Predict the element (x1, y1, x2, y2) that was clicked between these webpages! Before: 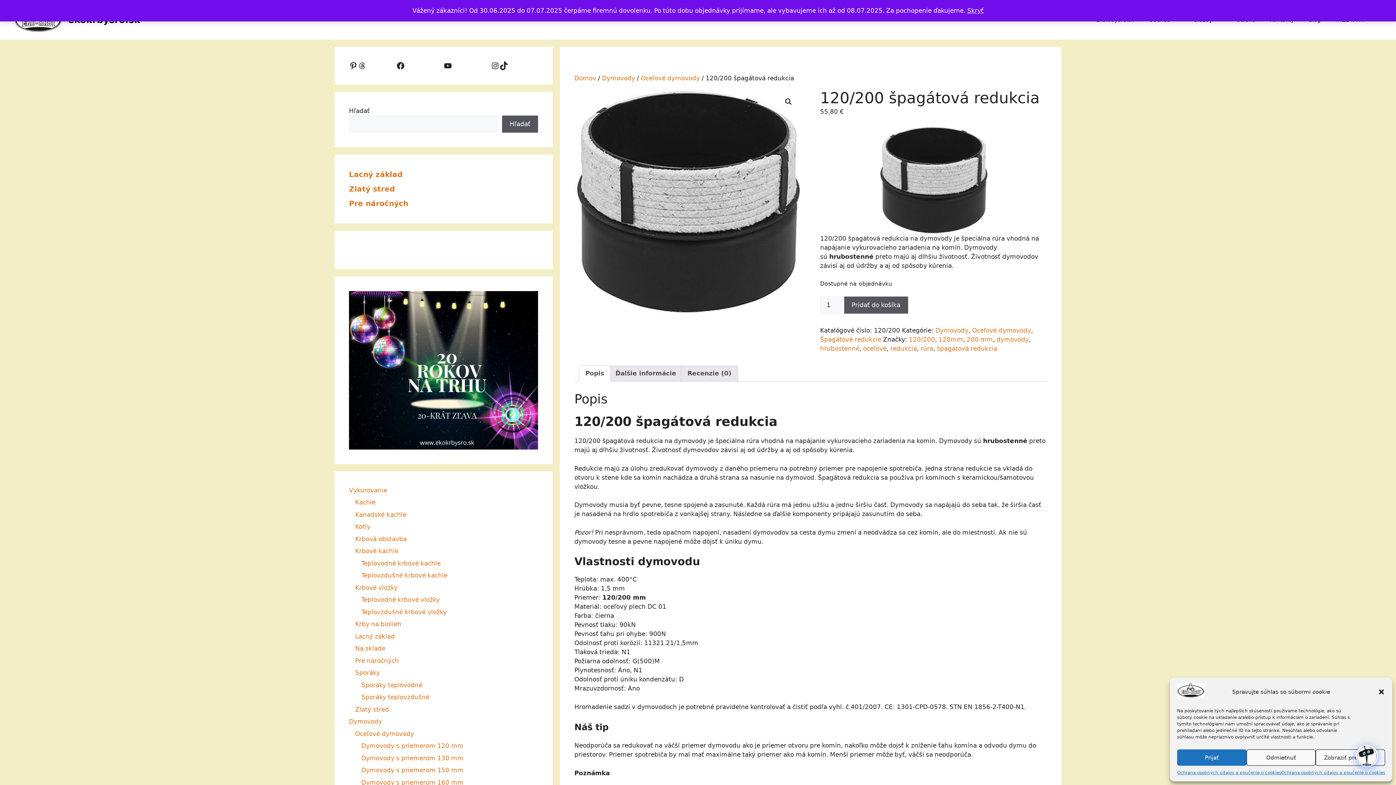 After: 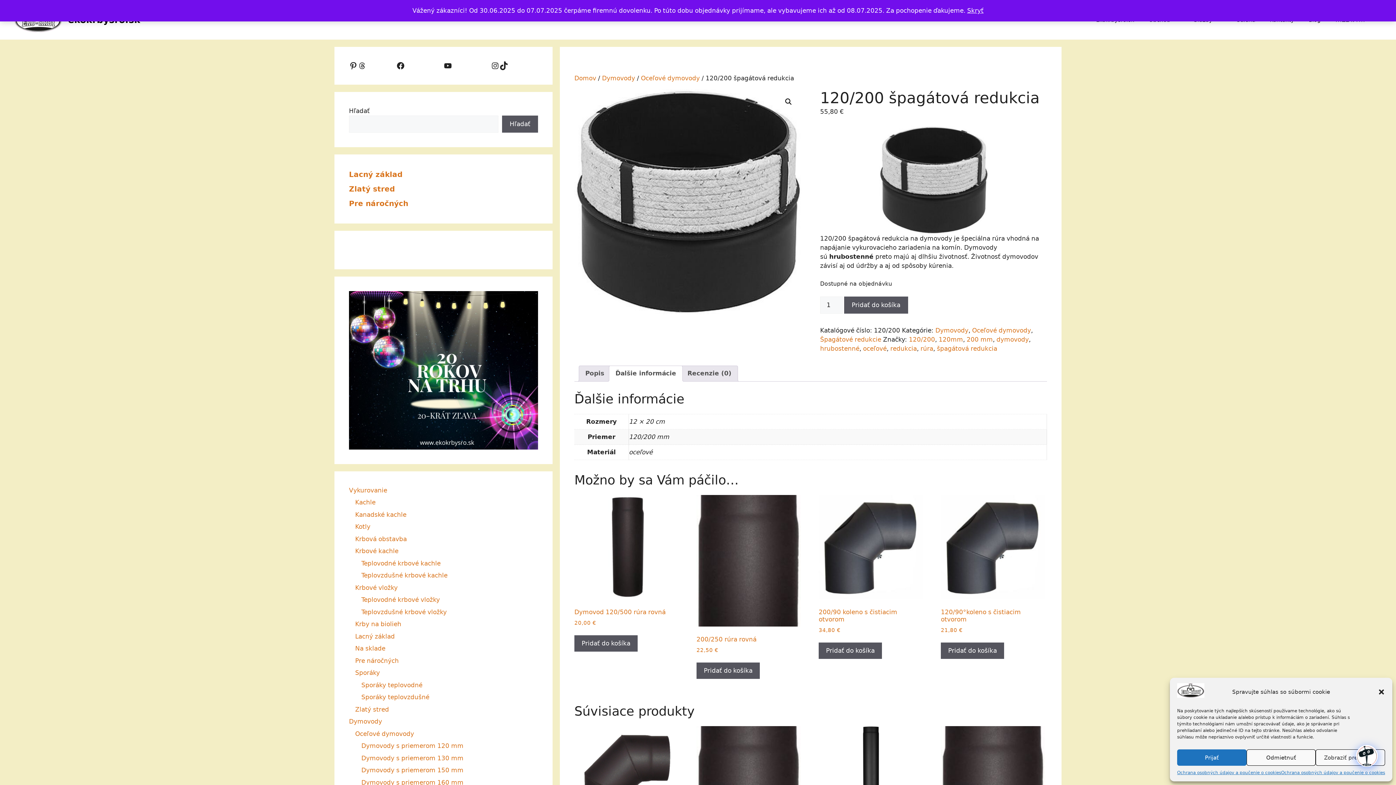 Action: bbox: (615, 366, 676, 381) label: Ďalšie informácie